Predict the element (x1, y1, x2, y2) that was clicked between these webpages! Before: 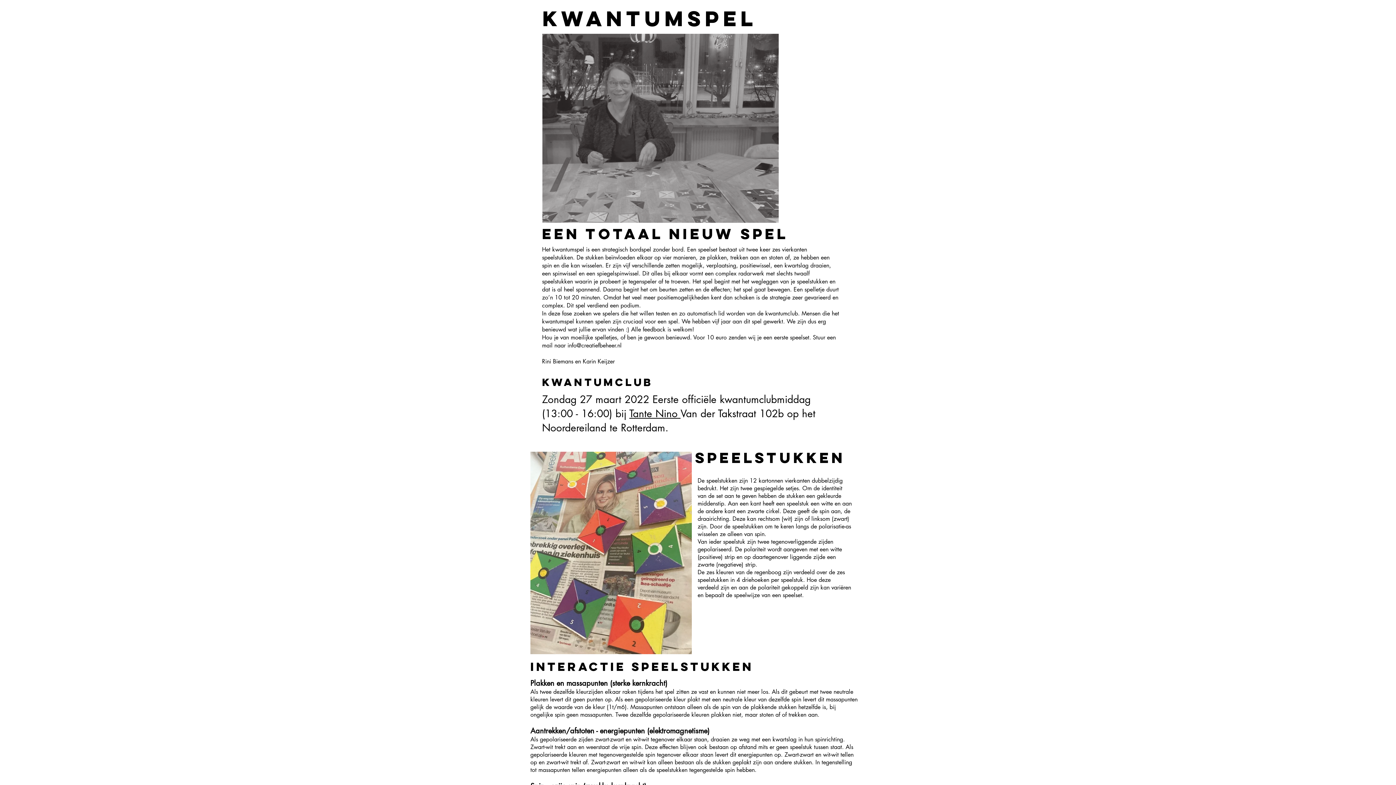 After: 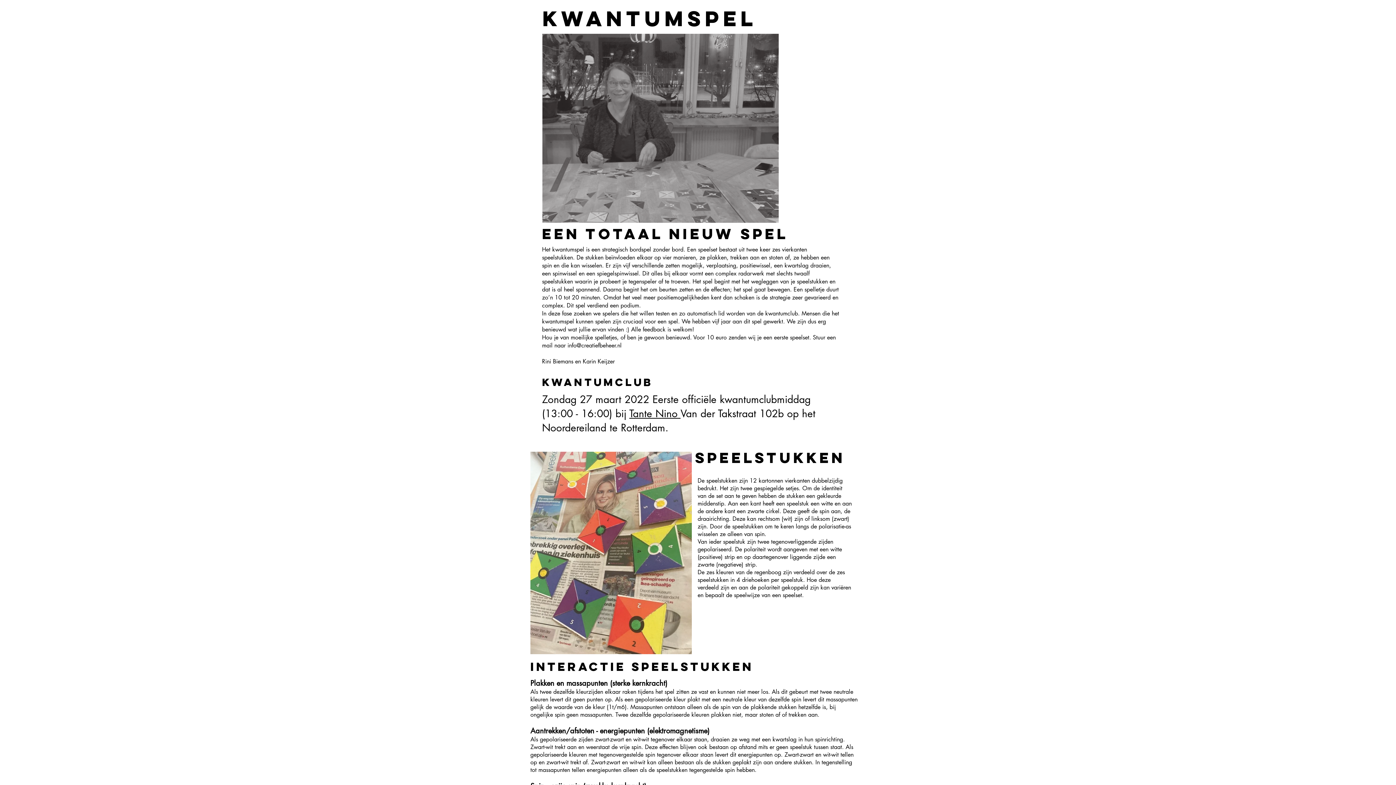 Action: bbox: (542, 3, 820, 33) label: Kwantumspel